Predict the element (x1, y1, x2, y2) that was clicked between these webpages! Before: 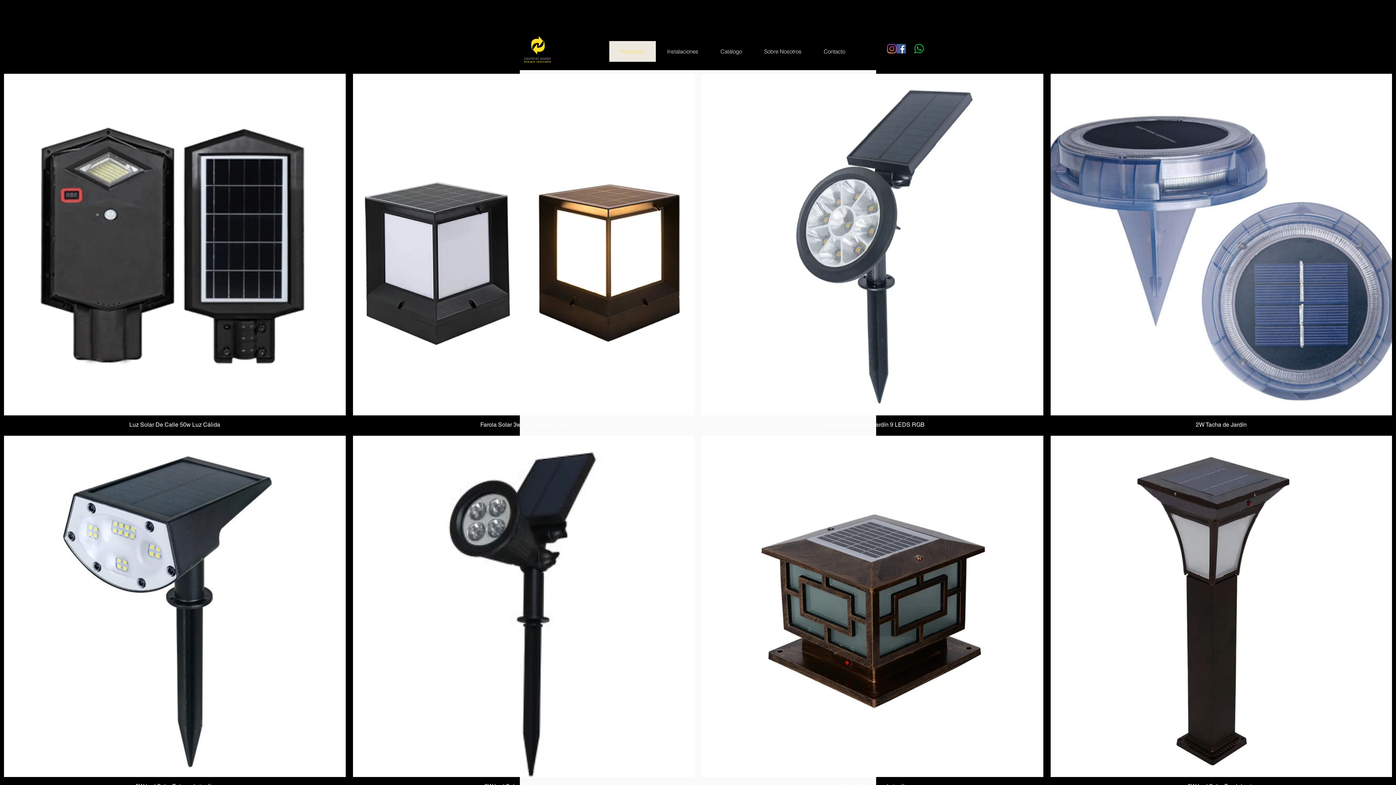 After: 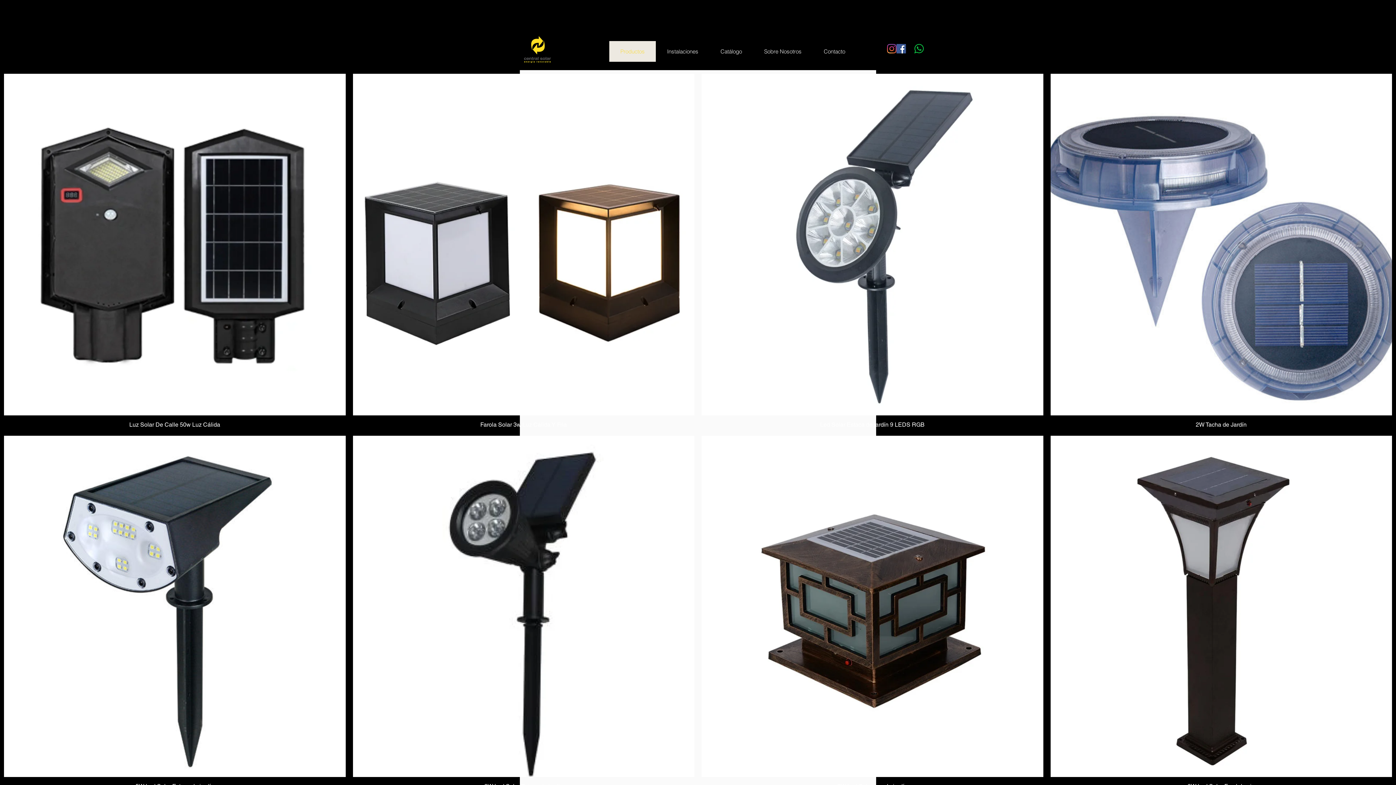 Action: bbox: (914, 44, 924, 53)